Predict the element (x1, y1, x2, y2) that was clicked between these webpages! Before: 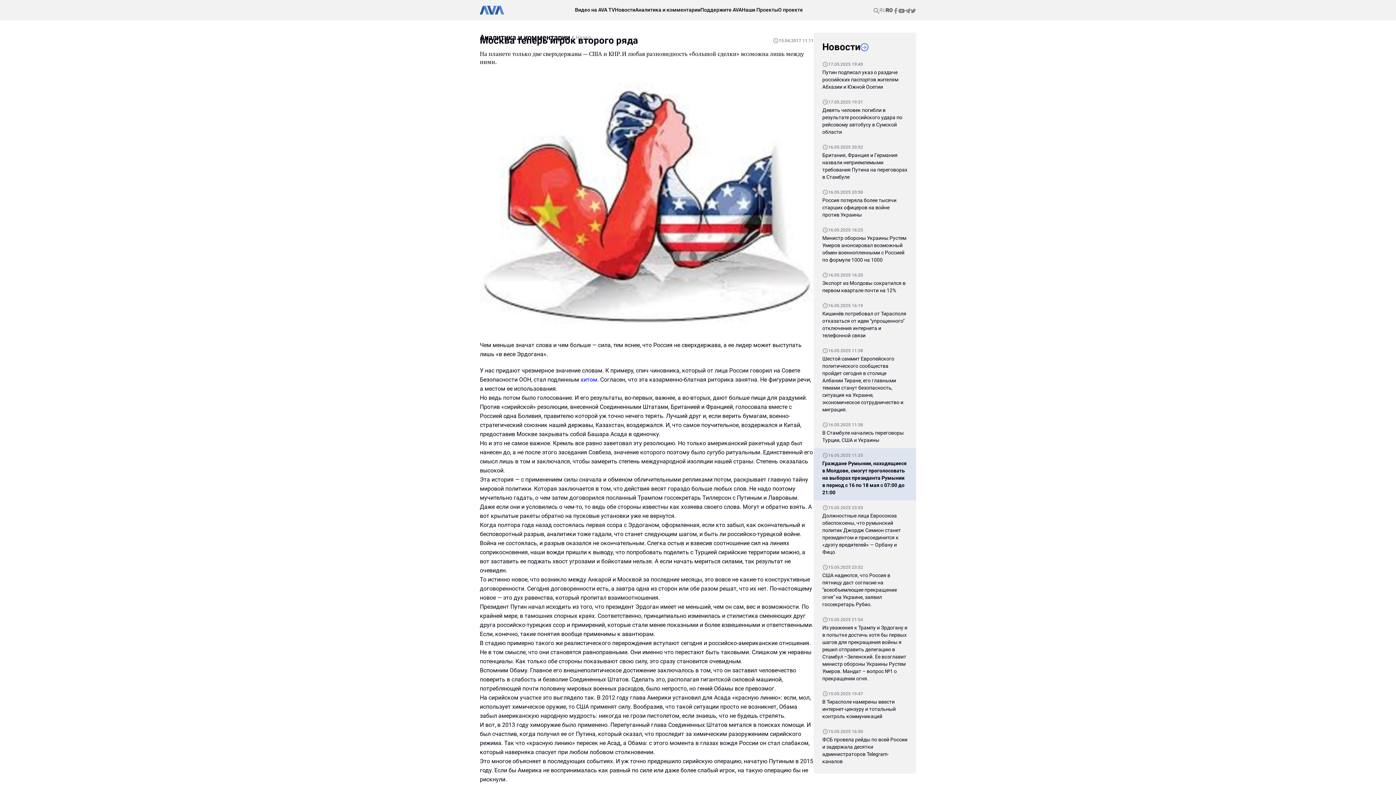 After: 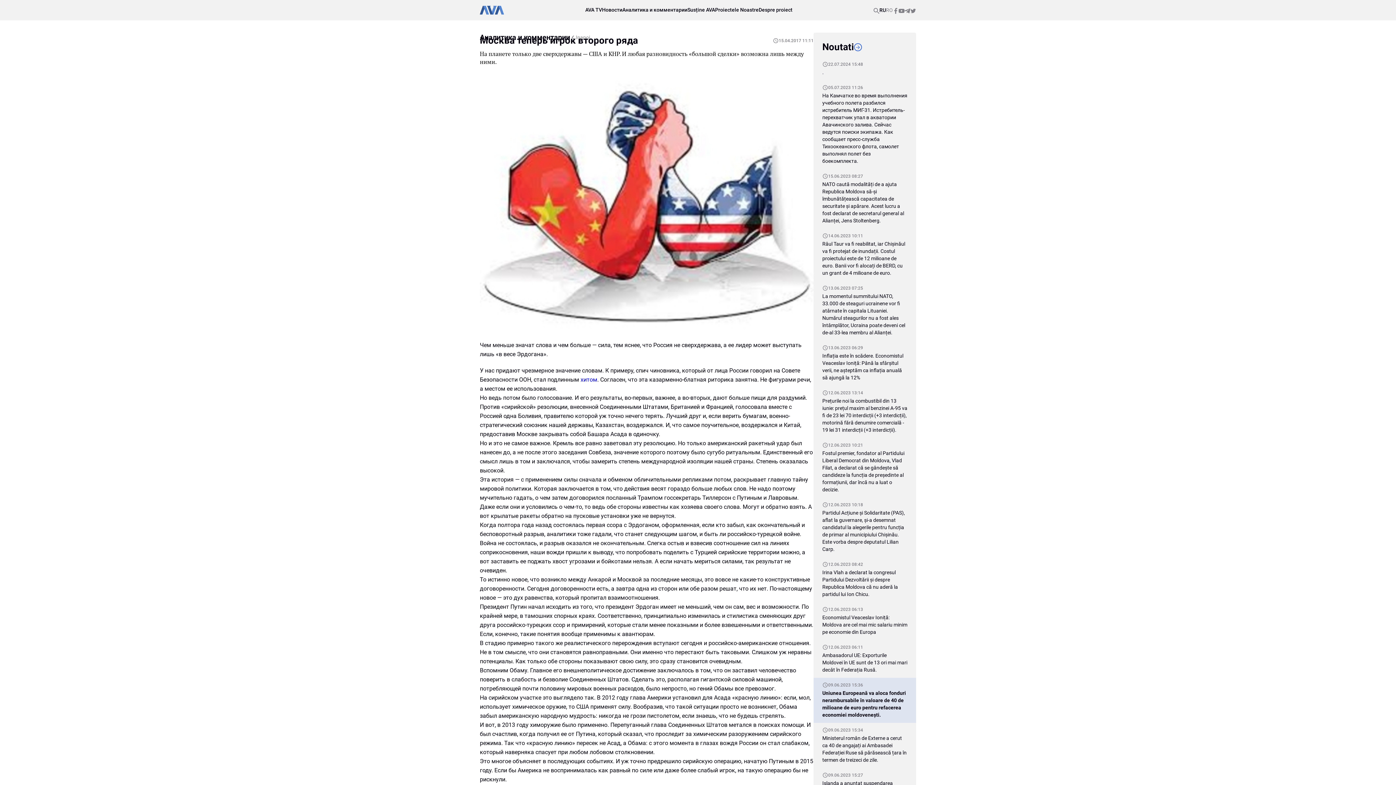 Action: label: RO bbox: (886, 7, 893, 13)